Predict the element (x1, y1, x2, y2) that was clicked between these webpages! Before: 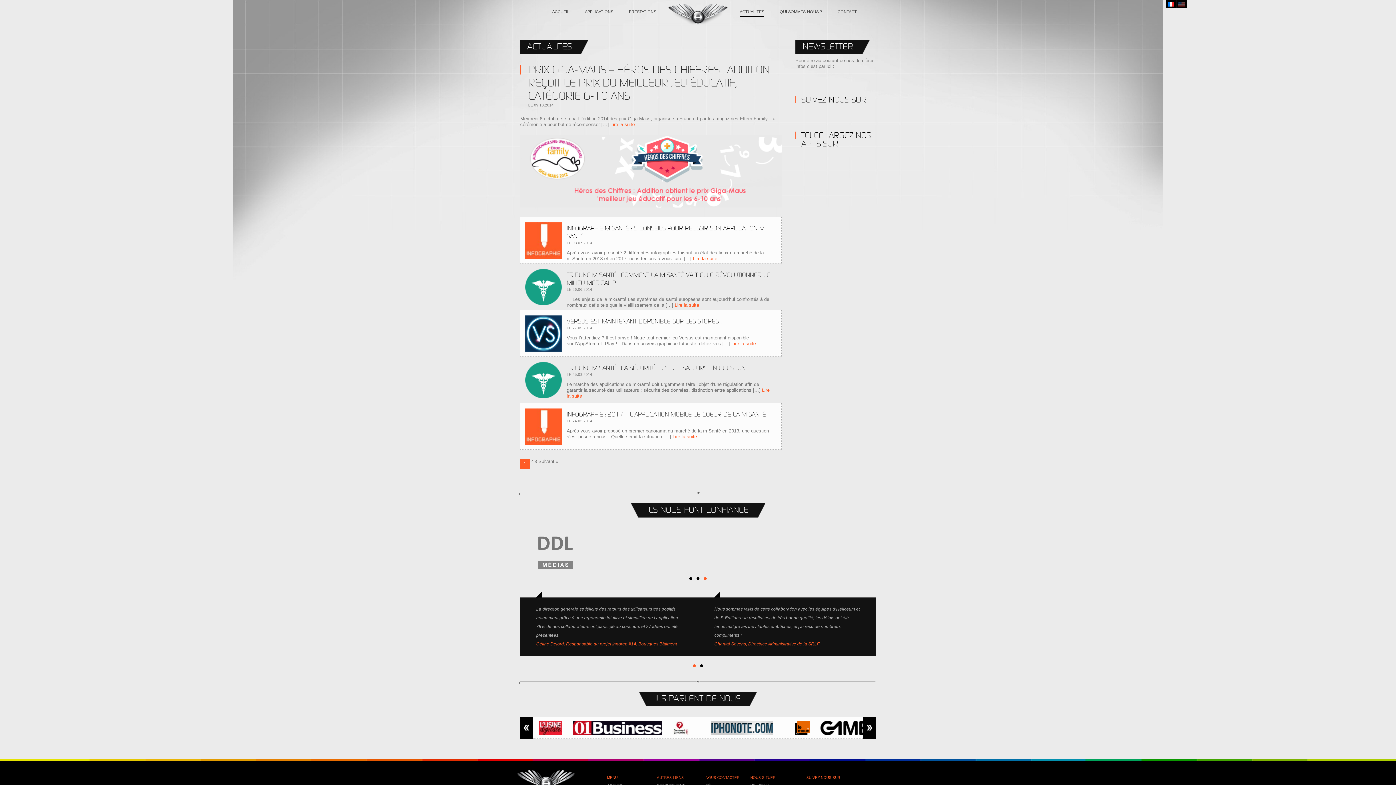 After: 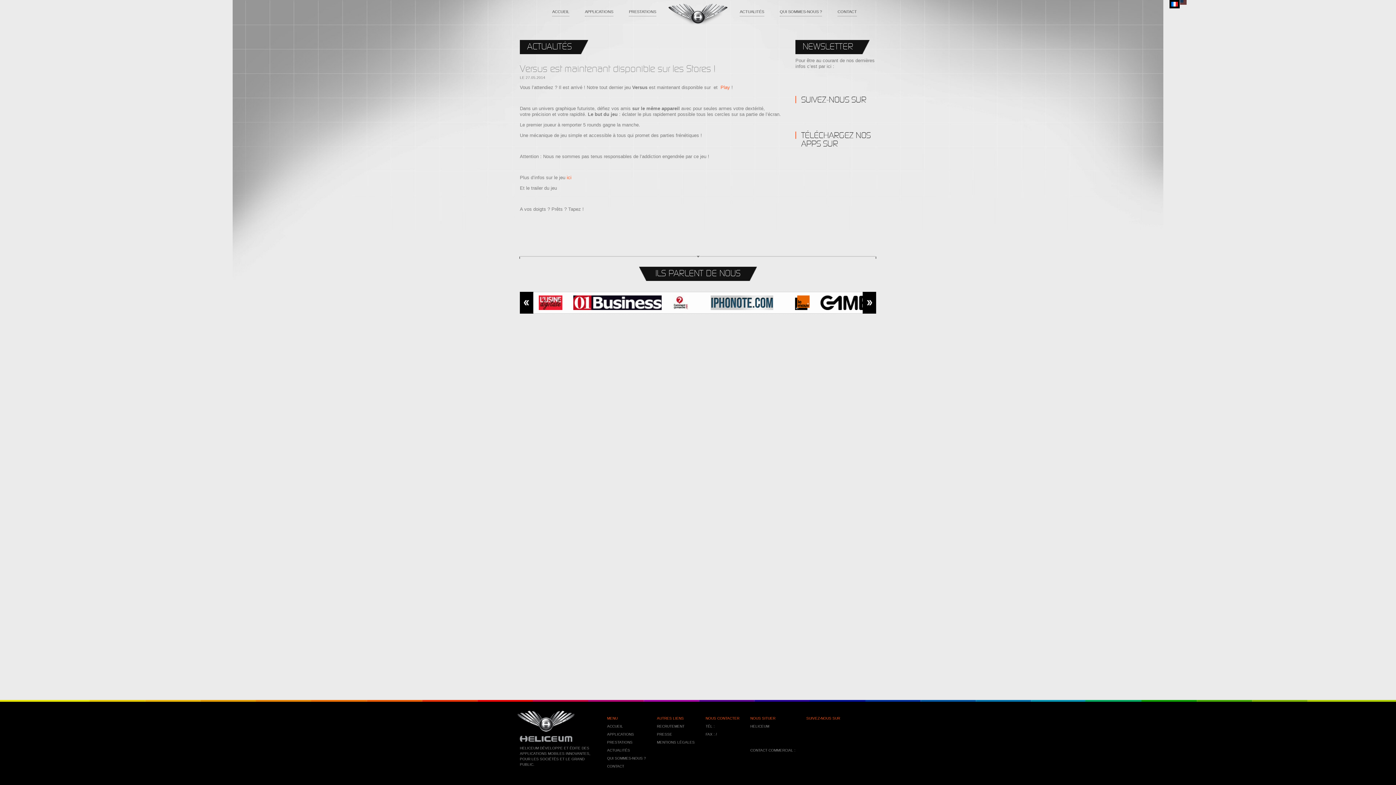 Action: bbox: (525, 315, 561, 352)